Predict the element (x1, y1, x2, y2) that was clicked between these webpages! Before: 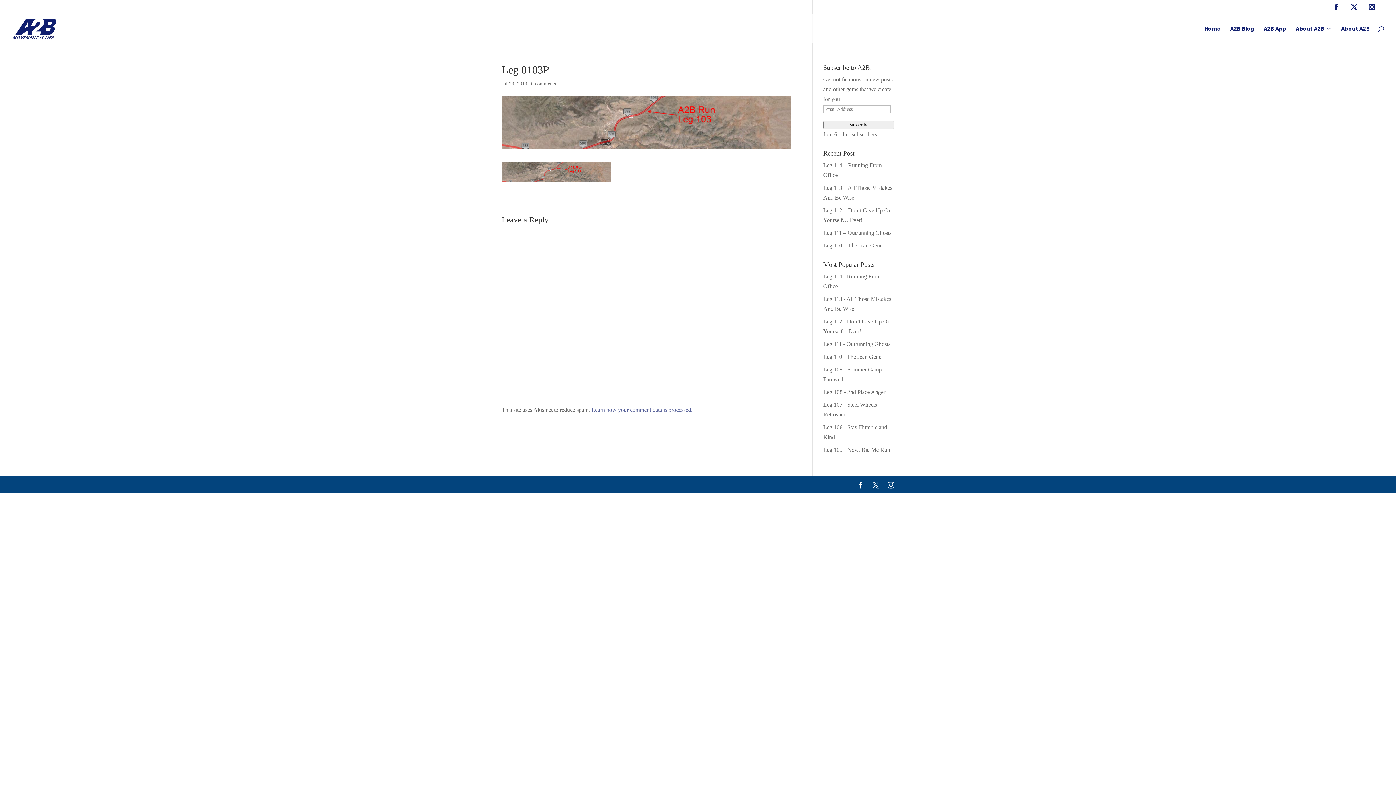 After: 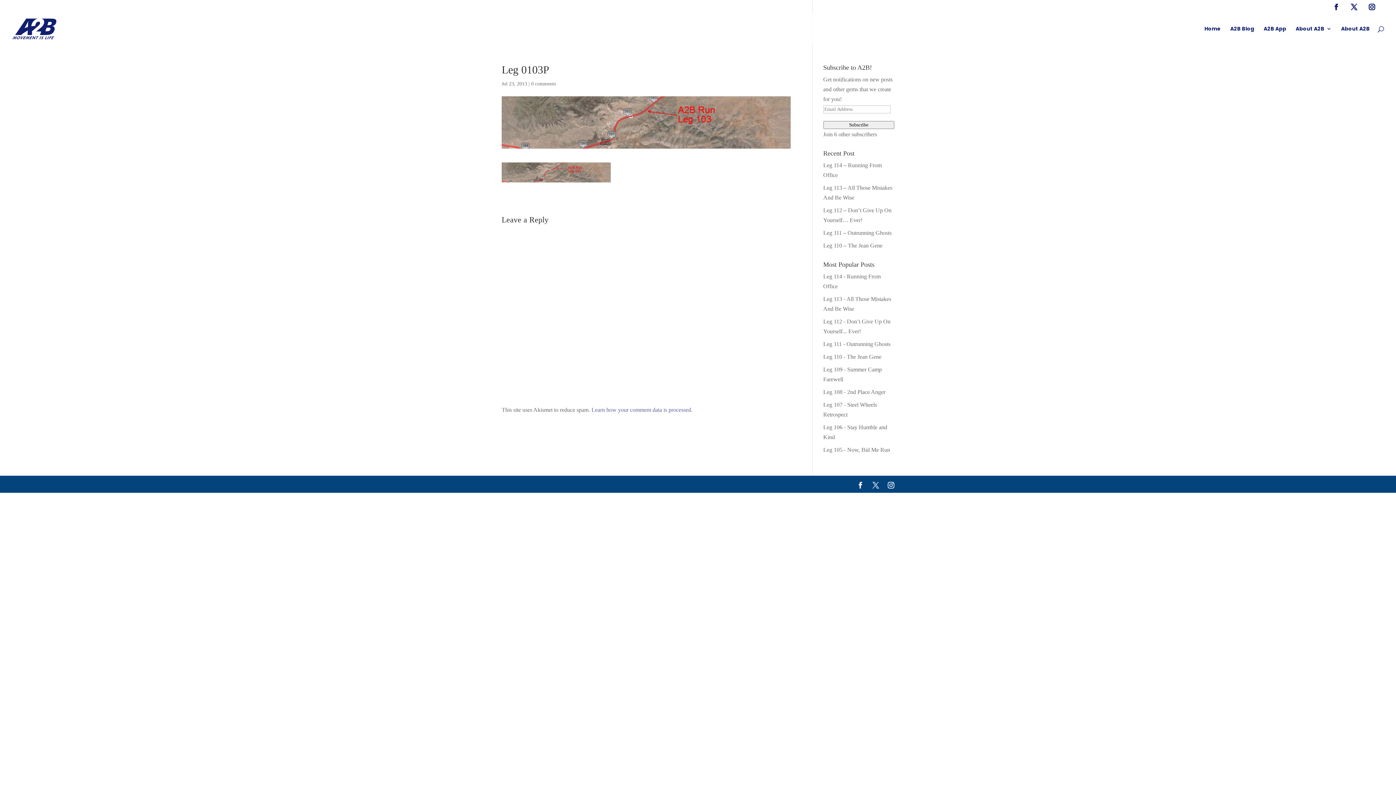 Action: label: 0 comments bbox: (531, 81, 556, 86)